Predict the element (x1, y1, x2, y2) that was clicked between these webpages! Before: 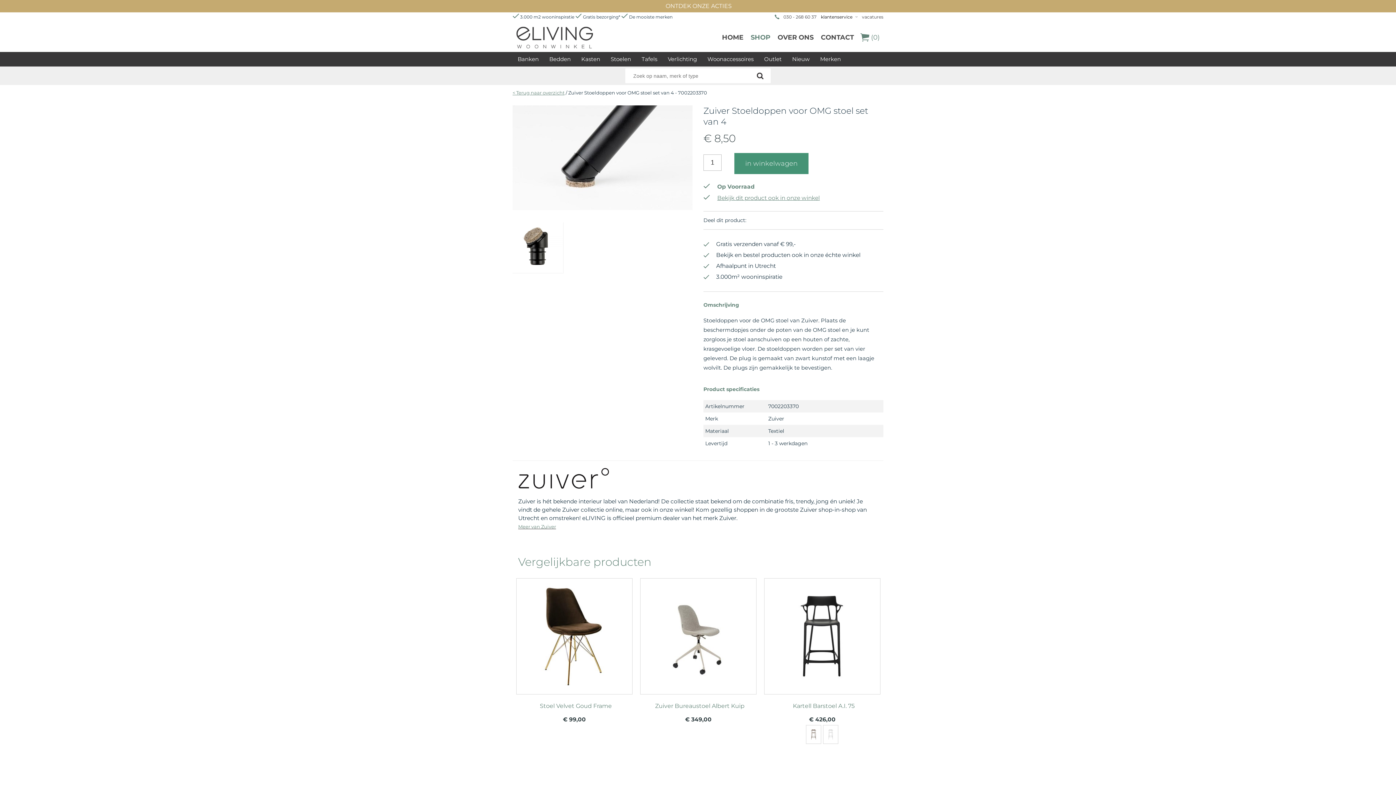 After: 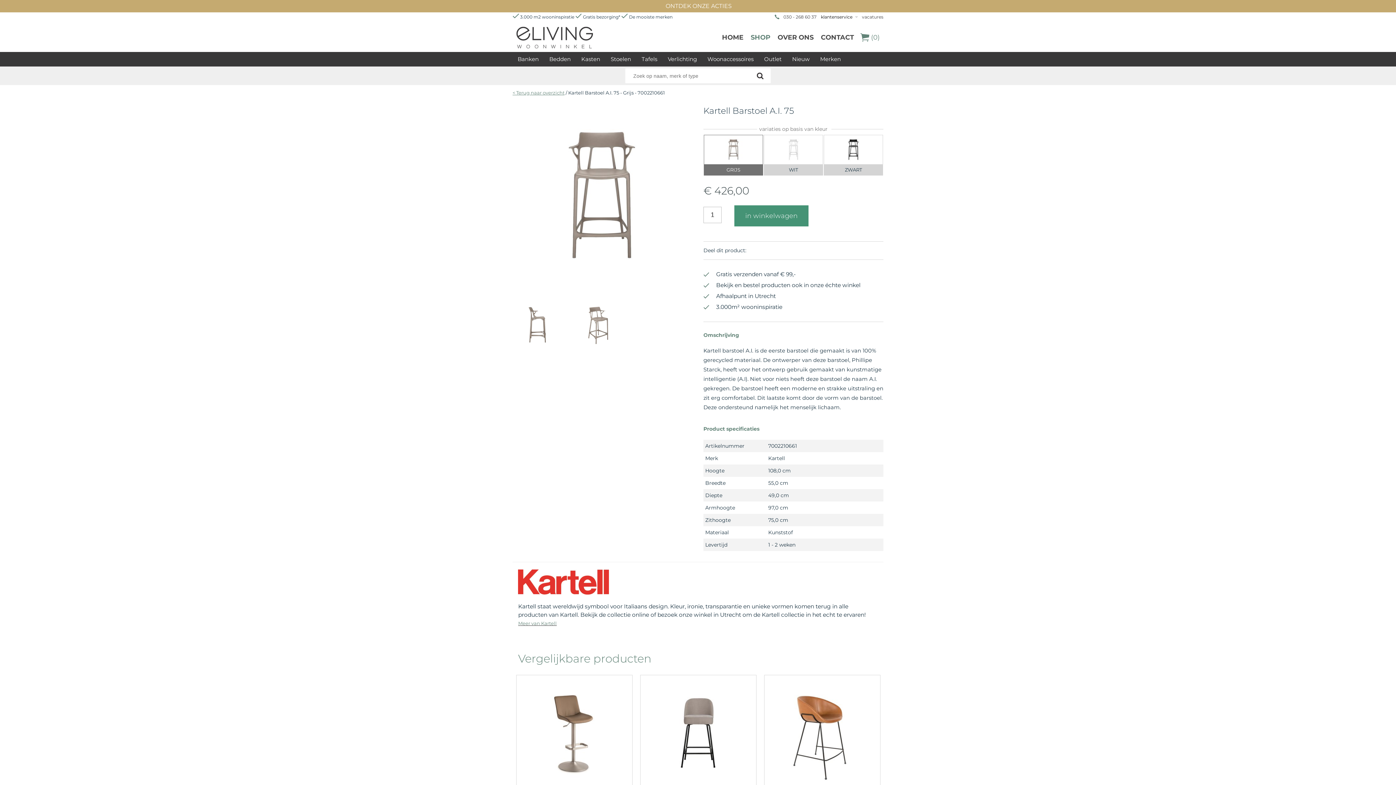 Action: bbox: (806, 725, 821, 744)